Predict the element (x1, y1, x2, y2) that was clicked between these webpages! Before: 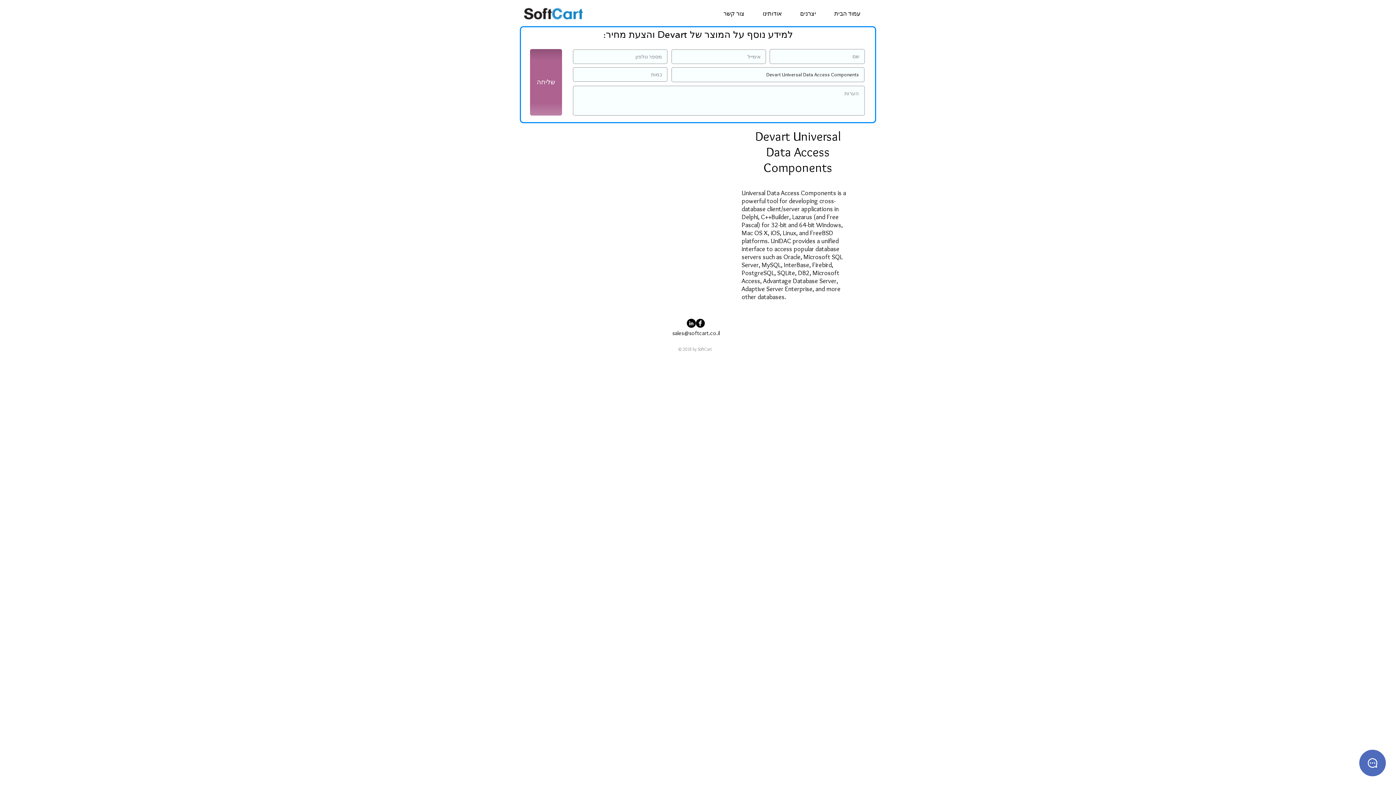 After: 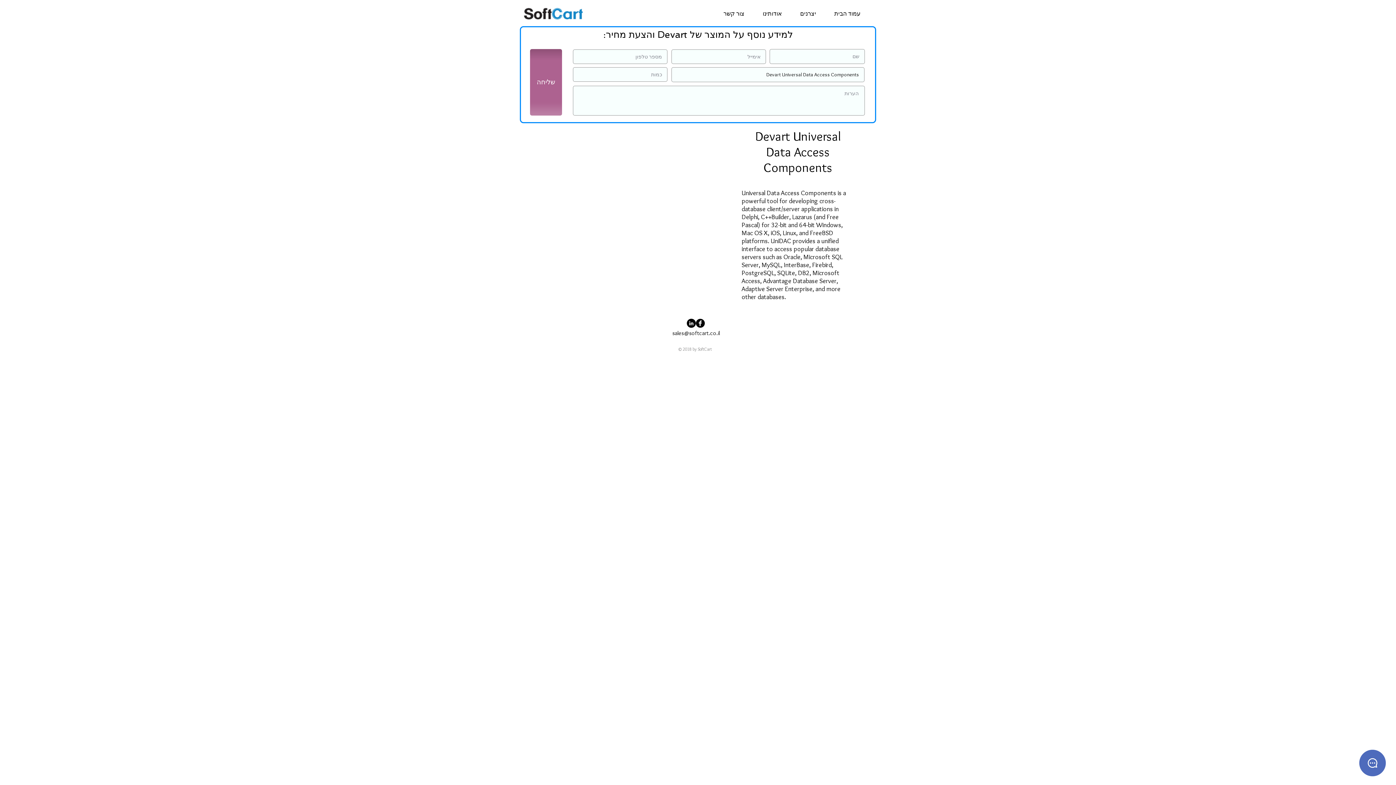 Action: bbox: (696, 318, 705, 328) label: Facebook Black Round 